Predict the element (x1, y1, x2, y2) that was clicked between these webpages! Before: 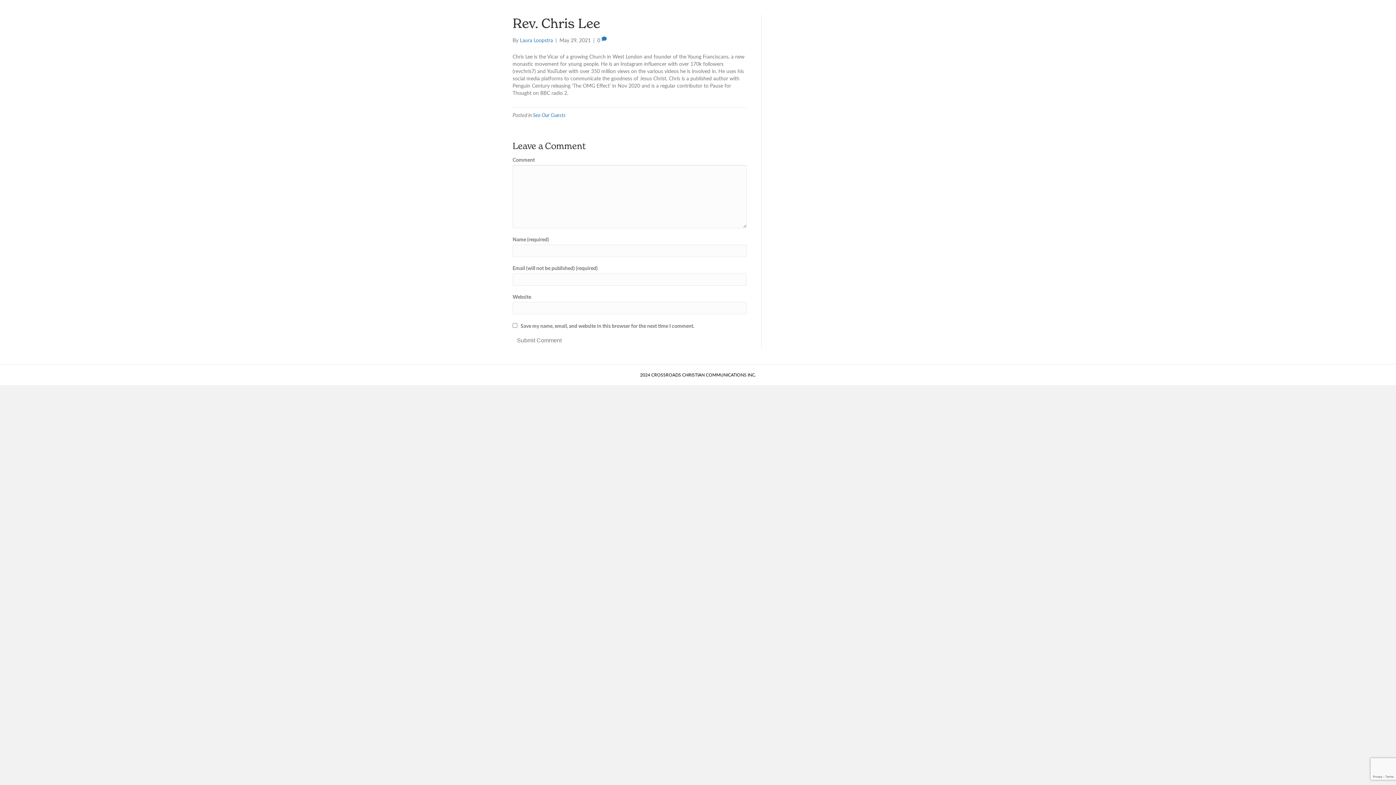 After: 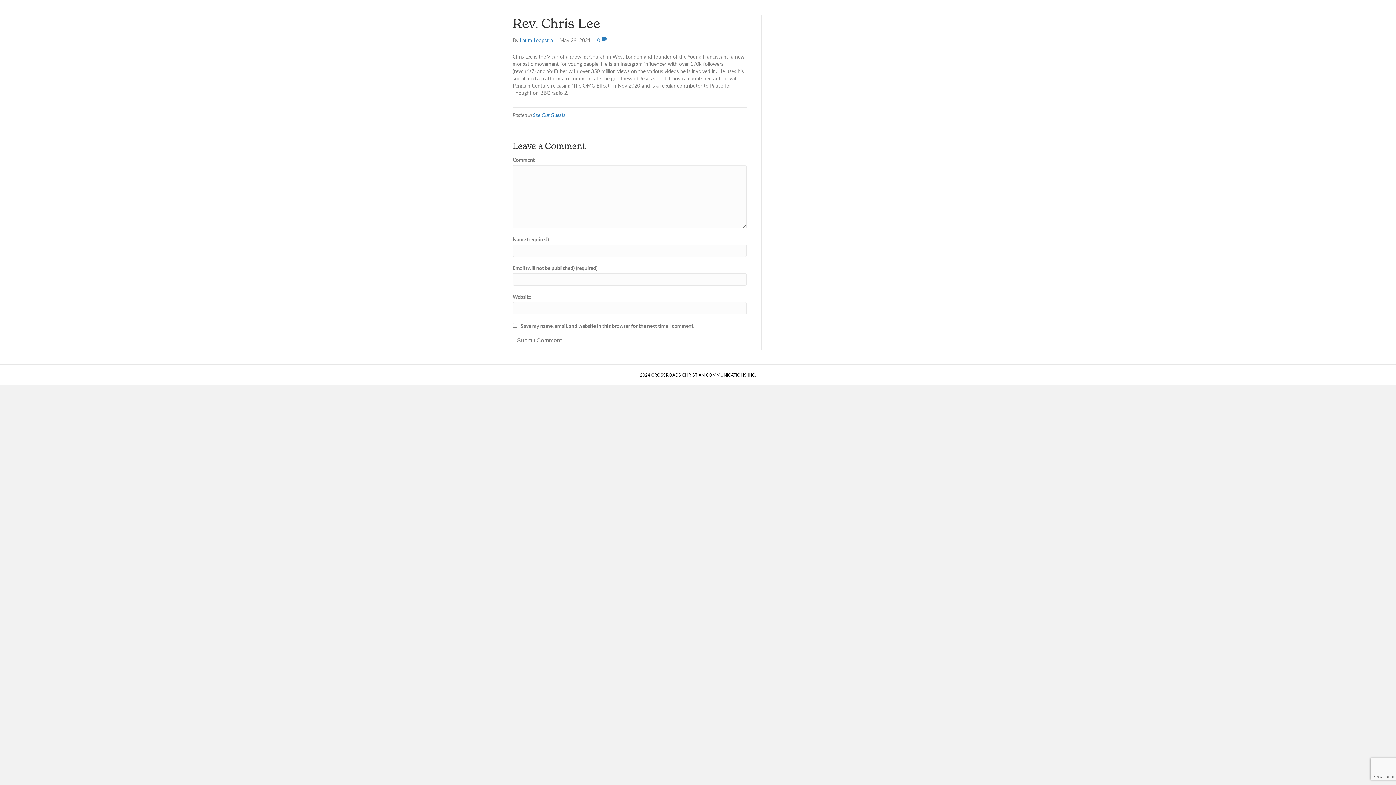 Action: label: 0  bbox: (597, 36, 606, 43)